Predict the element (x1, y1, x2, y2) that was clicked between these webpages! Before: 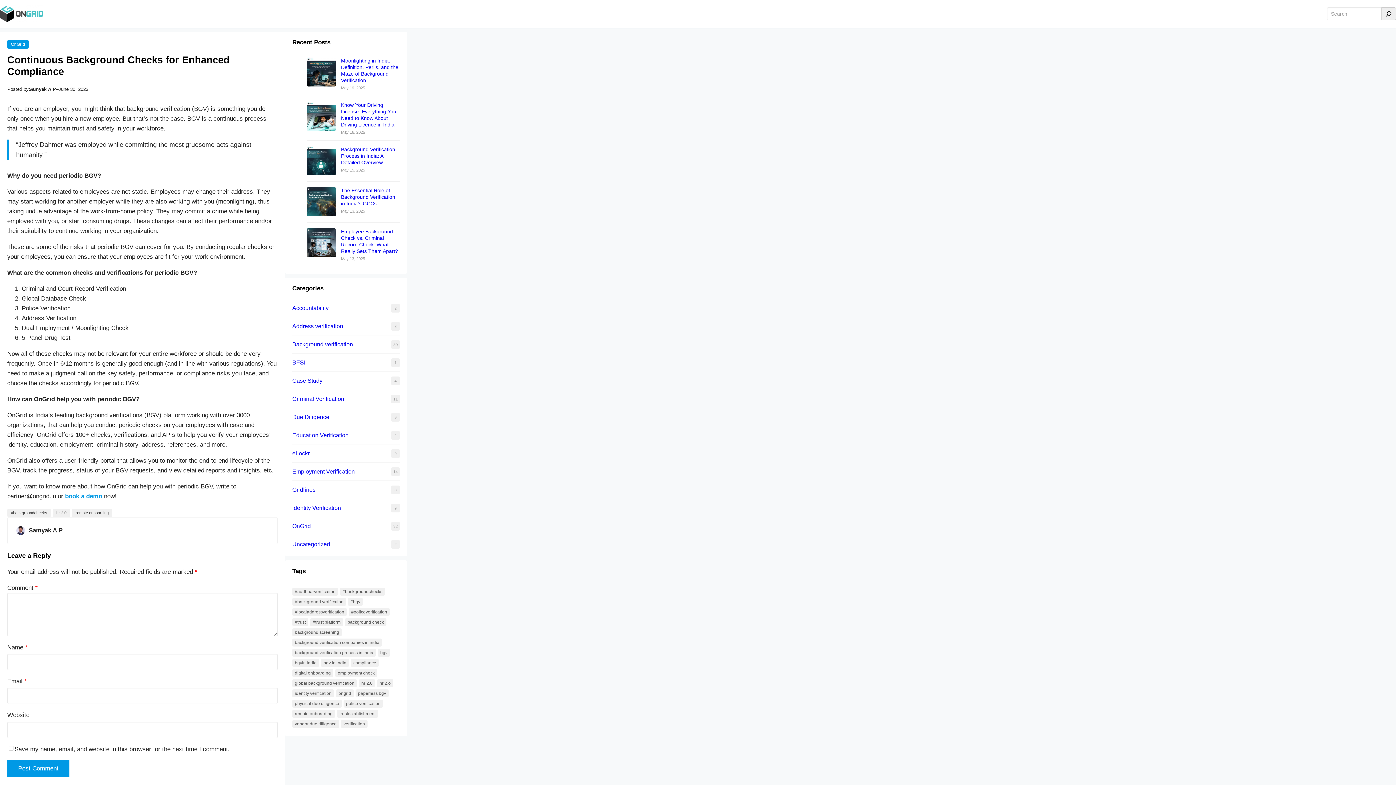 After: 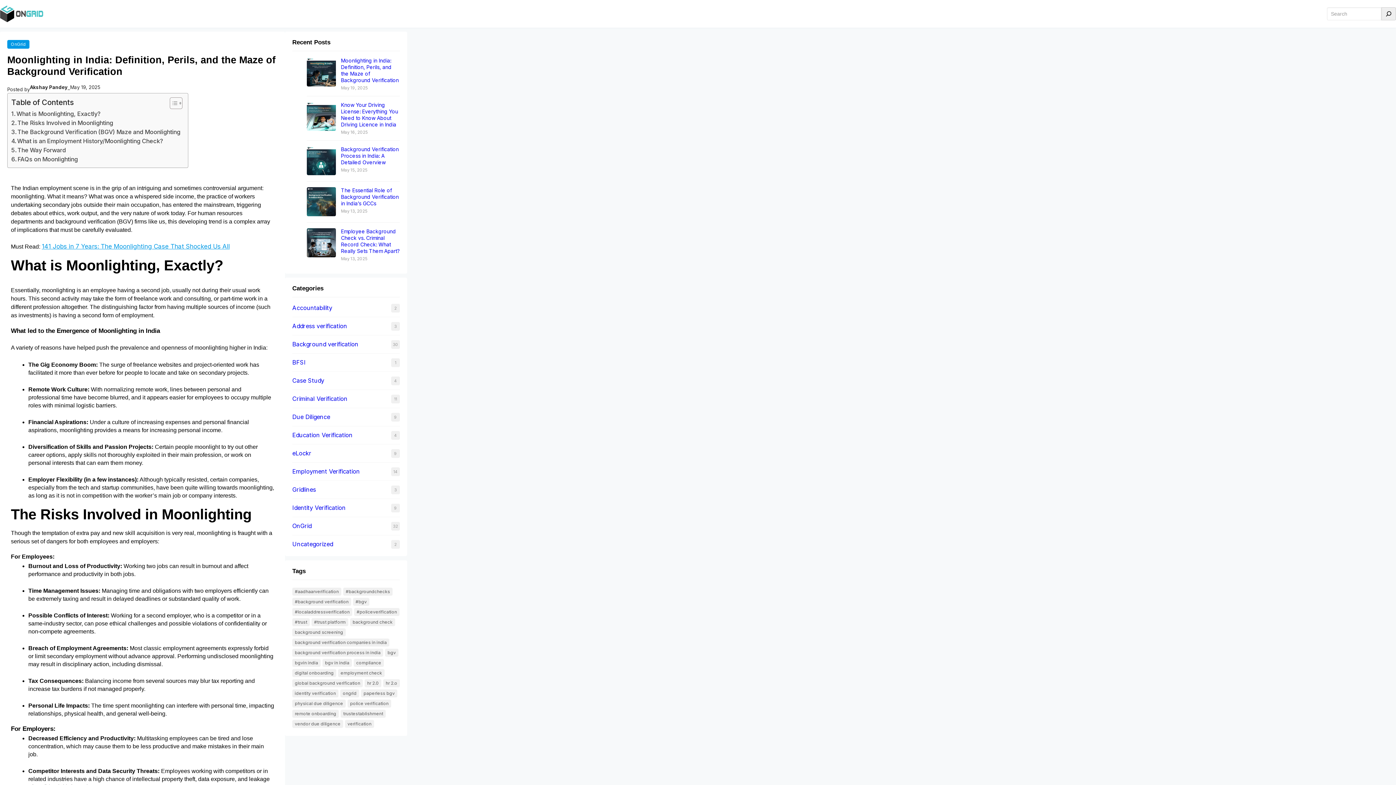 Action: bbox: (341, 57, 398, 83) label: Moonlighting in India: Definition, Perils, and the Maze of Background Verification